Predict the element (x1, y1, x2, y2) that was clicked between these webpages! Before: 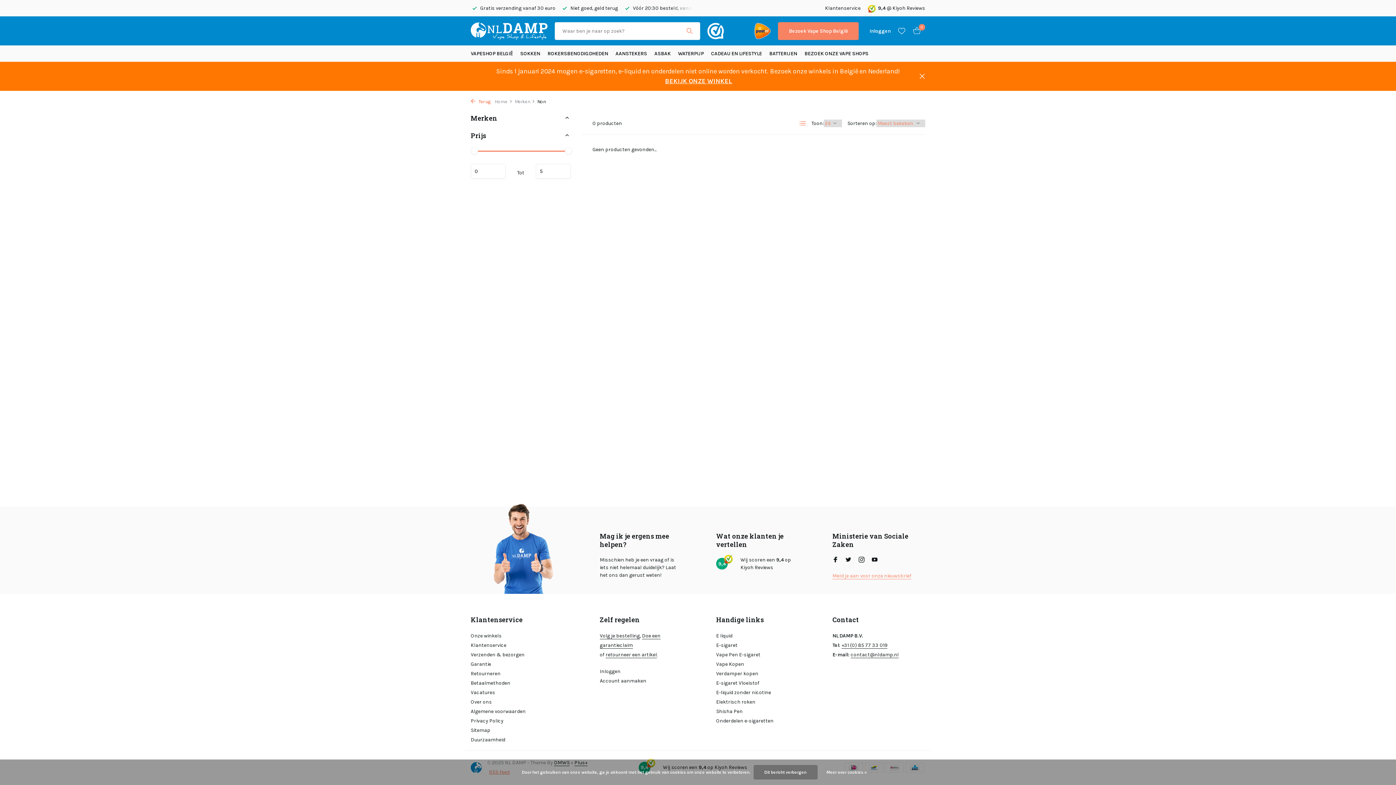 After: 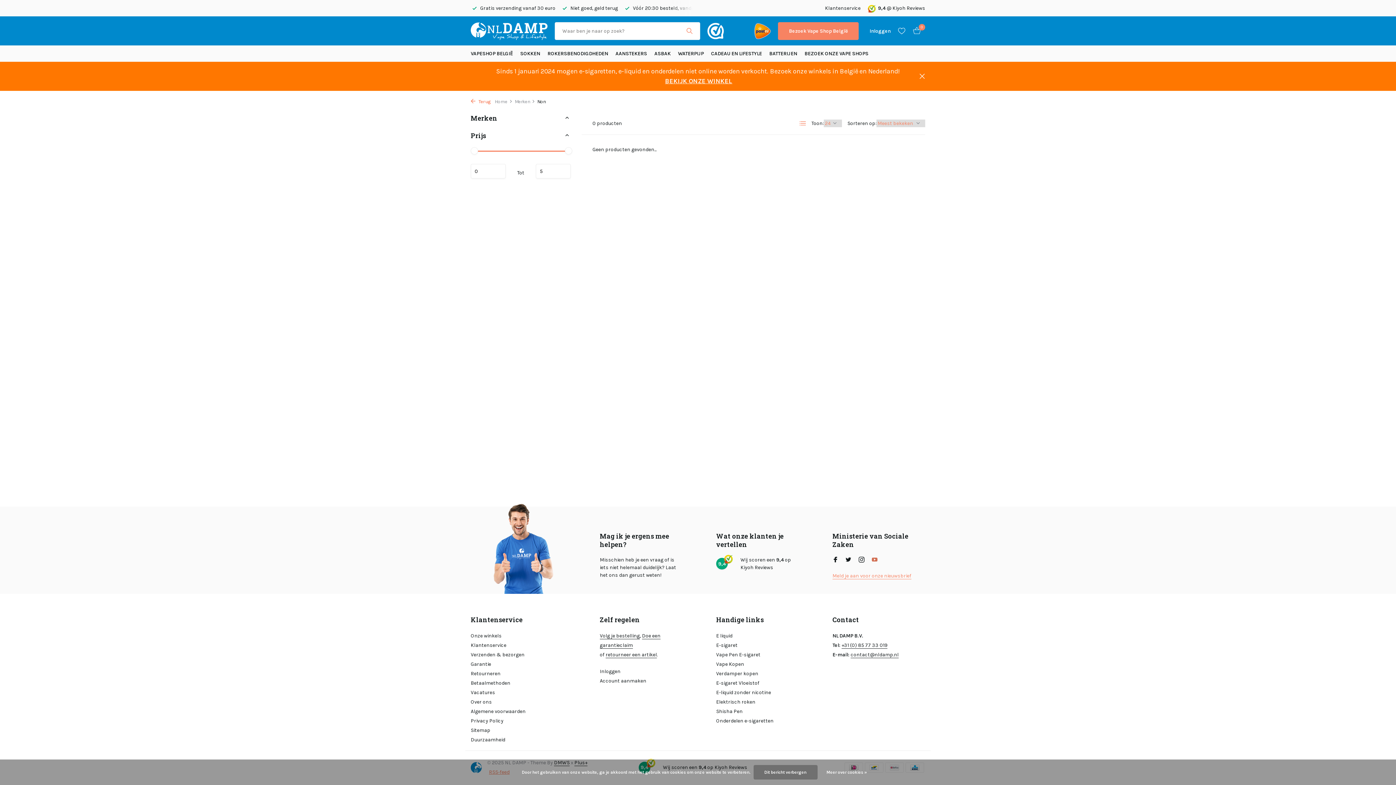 Action: label: Youtube bbox: (872, 556, 877, 565)